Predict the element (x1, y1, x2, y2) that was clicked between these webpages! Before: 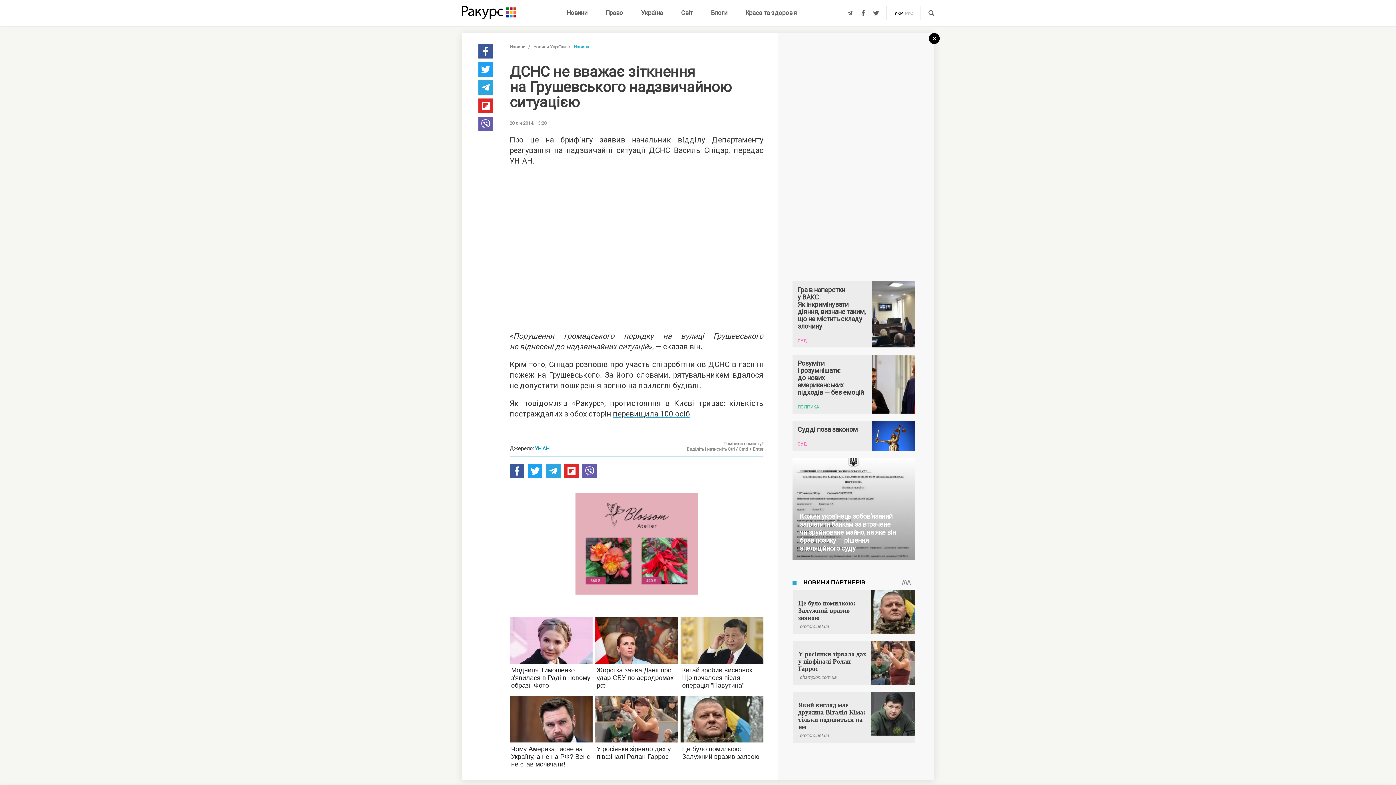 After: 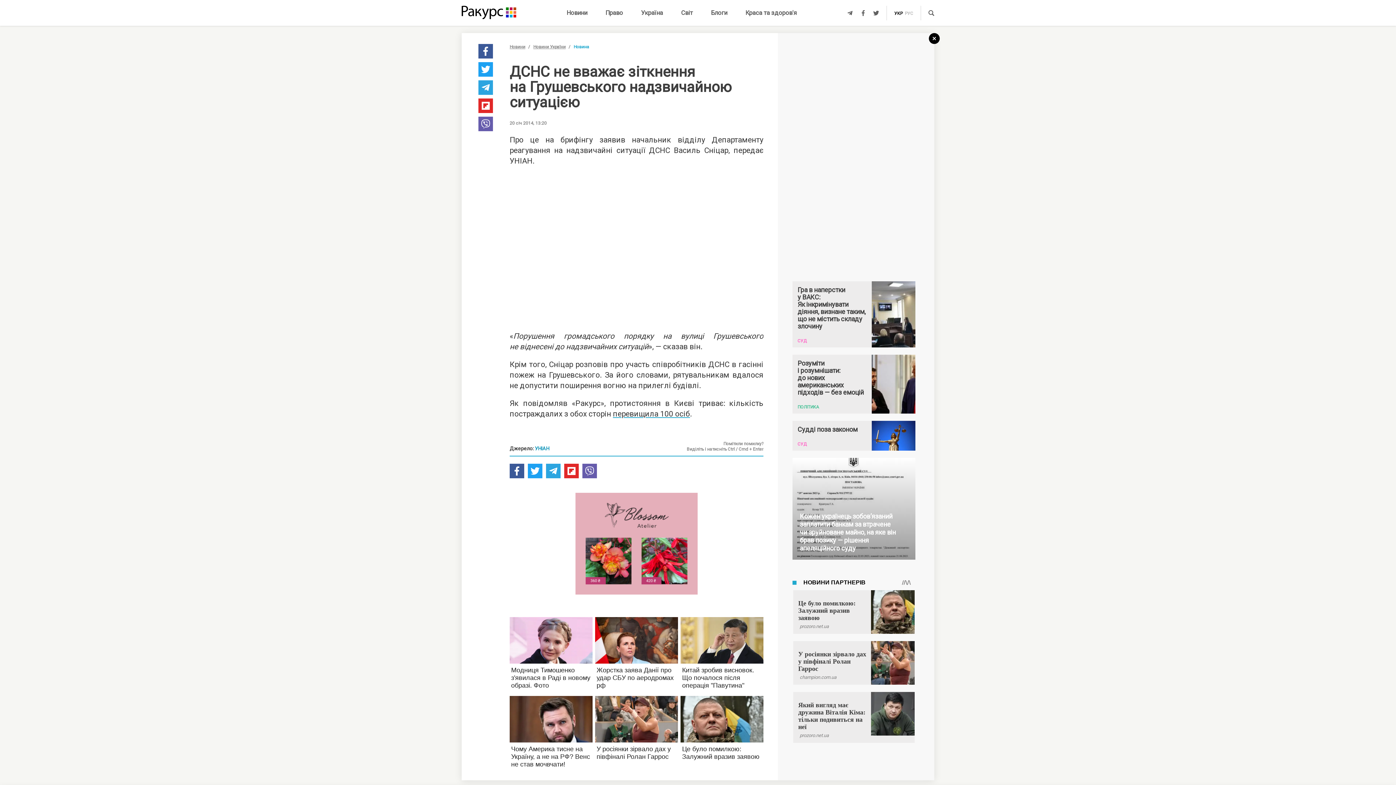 Action: bbox: (575, 589, 697, 596)